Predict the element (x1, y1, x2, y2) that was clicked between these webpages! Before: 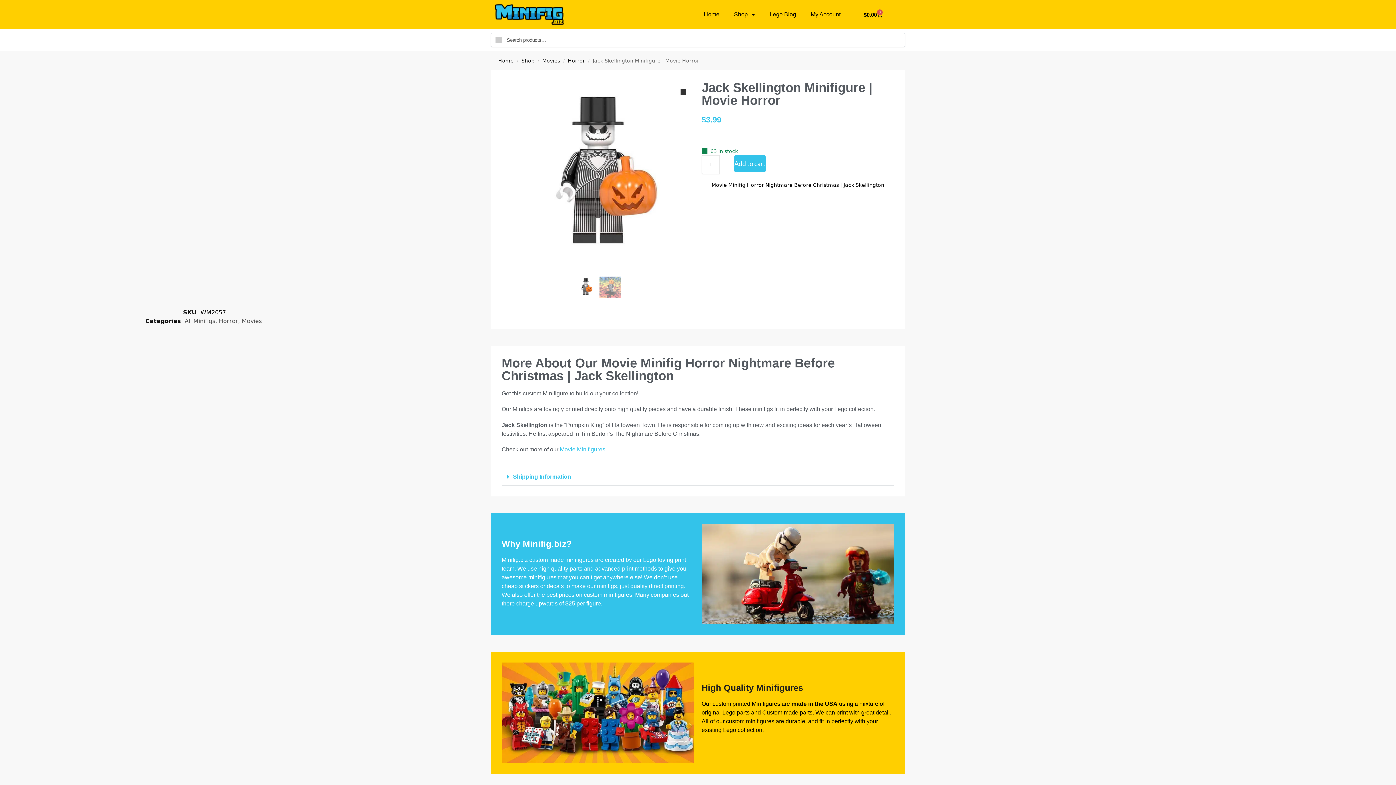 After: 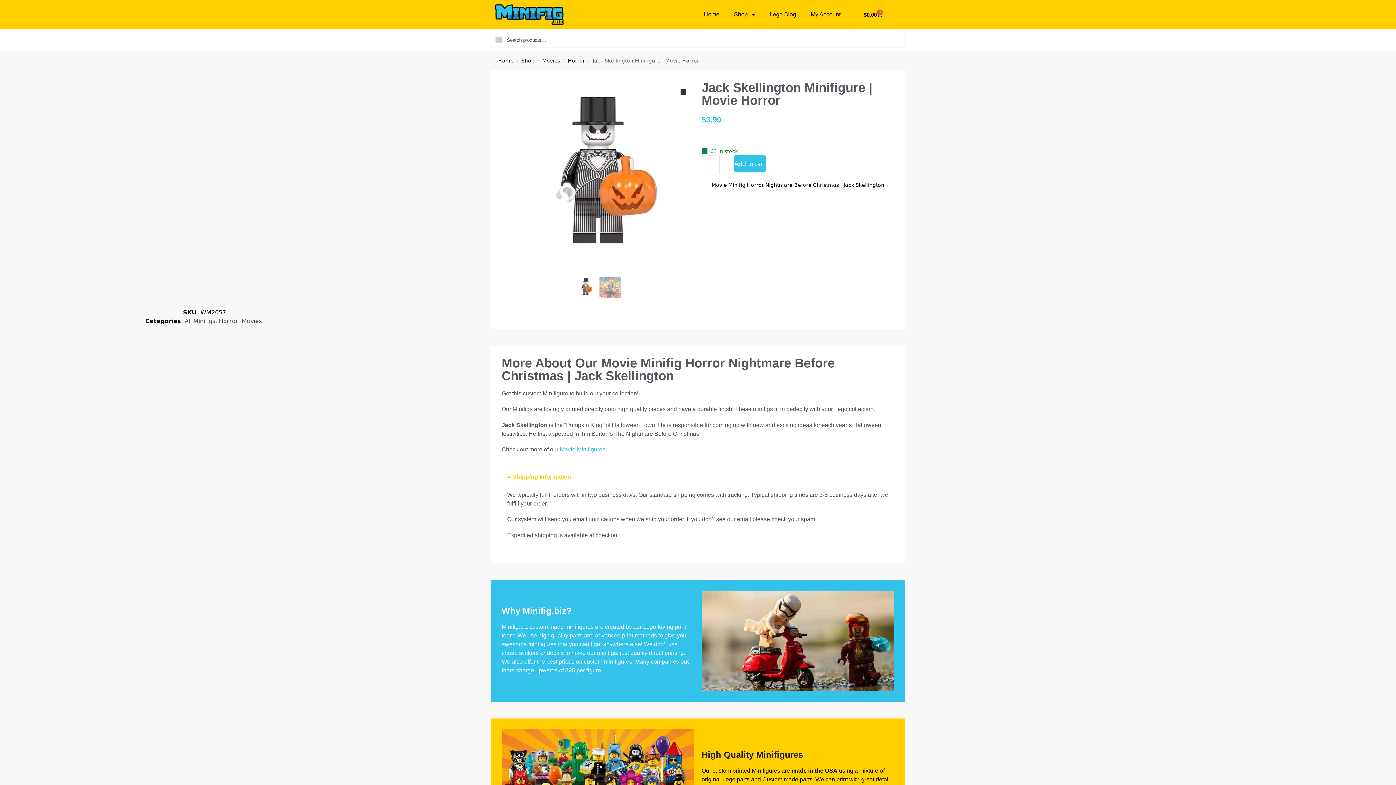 Action: label: Shipping Information bbox: (513, 473, 571, 479)